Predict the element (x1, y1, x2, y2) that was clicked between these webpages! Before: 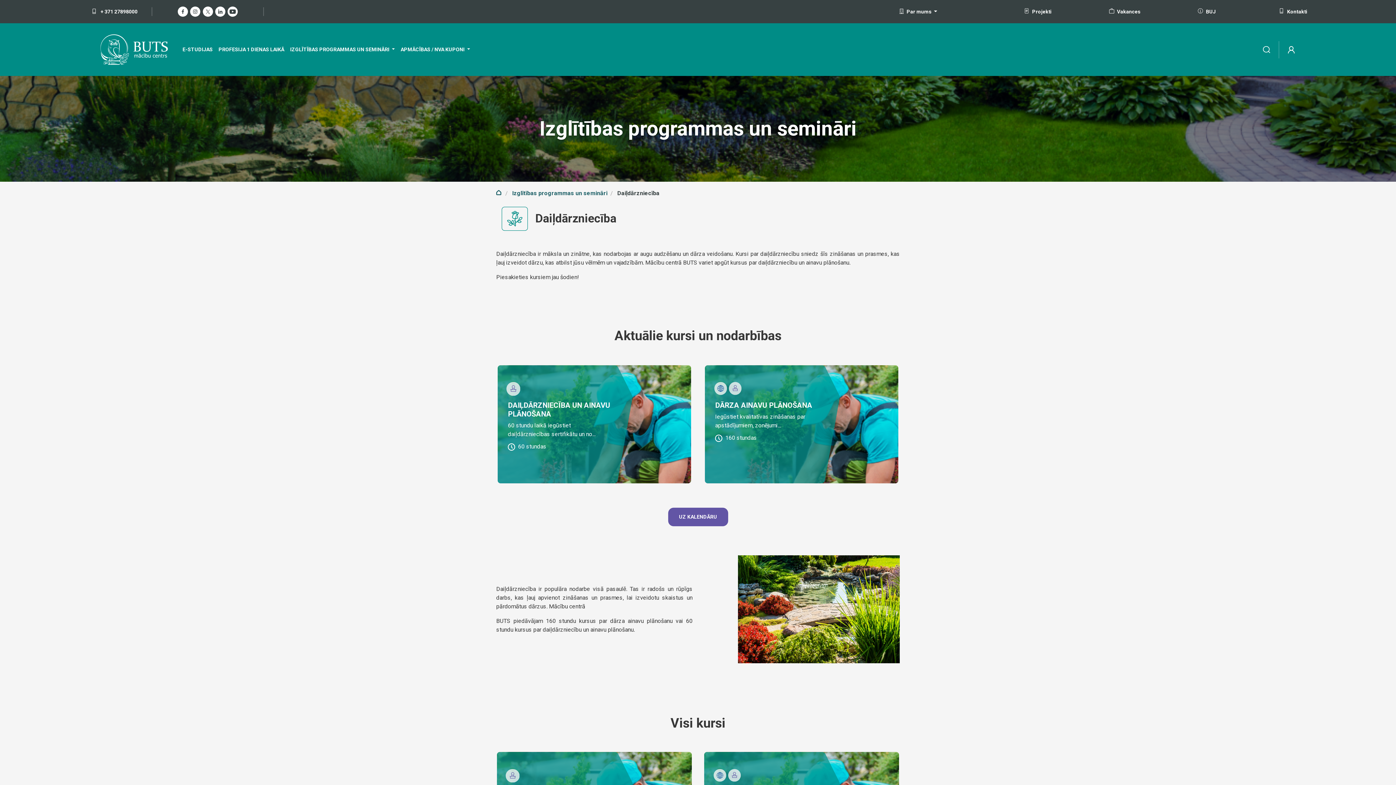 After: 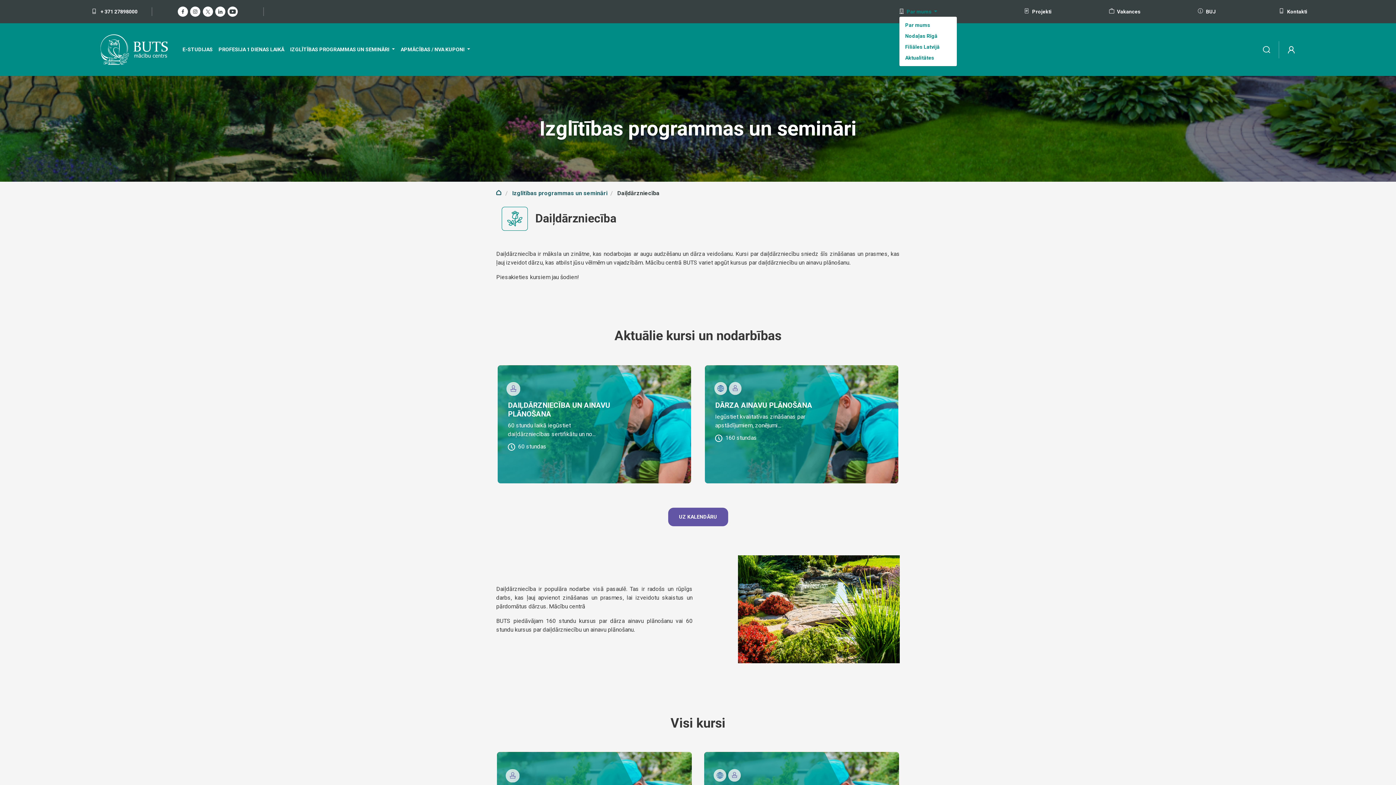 Action: bbox: (899, 8, 937, 14) label:  Par mums 